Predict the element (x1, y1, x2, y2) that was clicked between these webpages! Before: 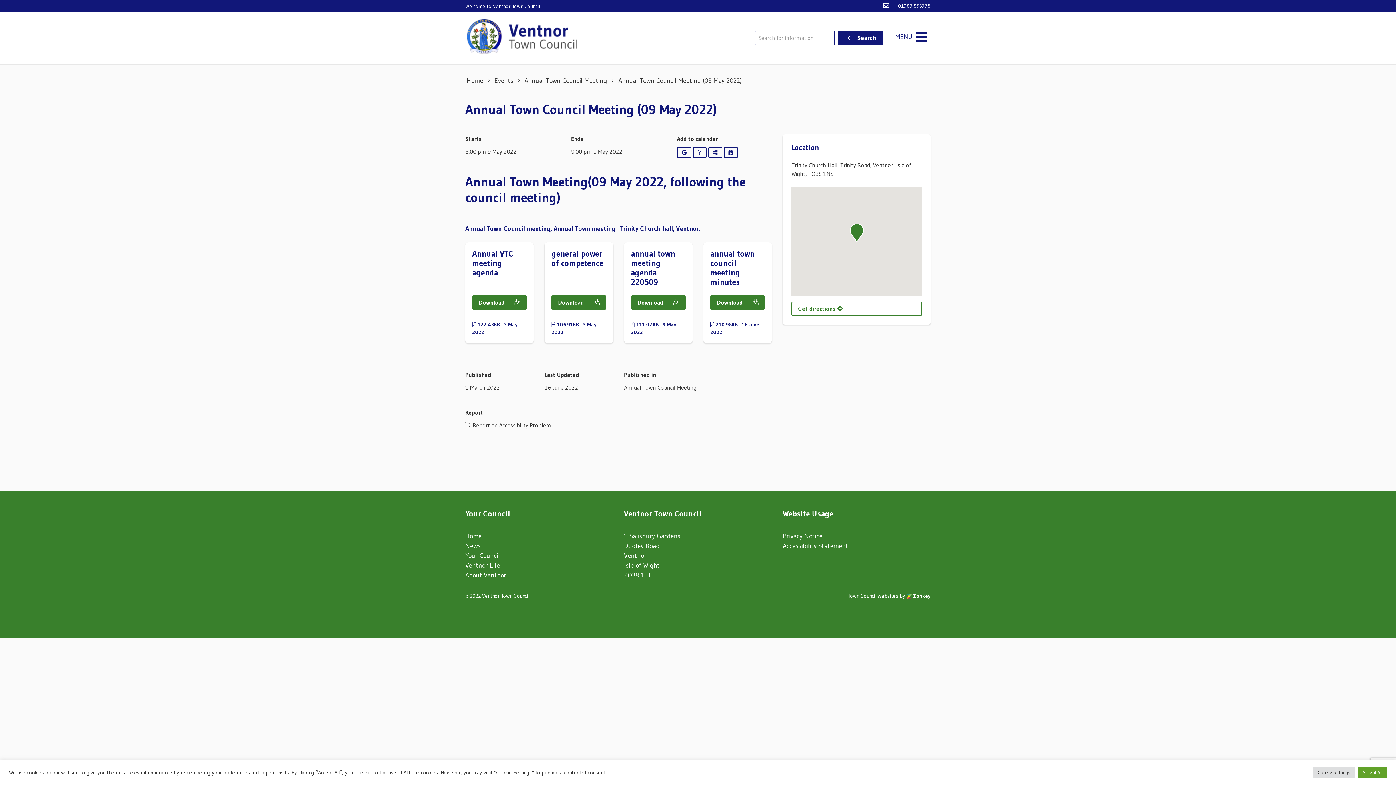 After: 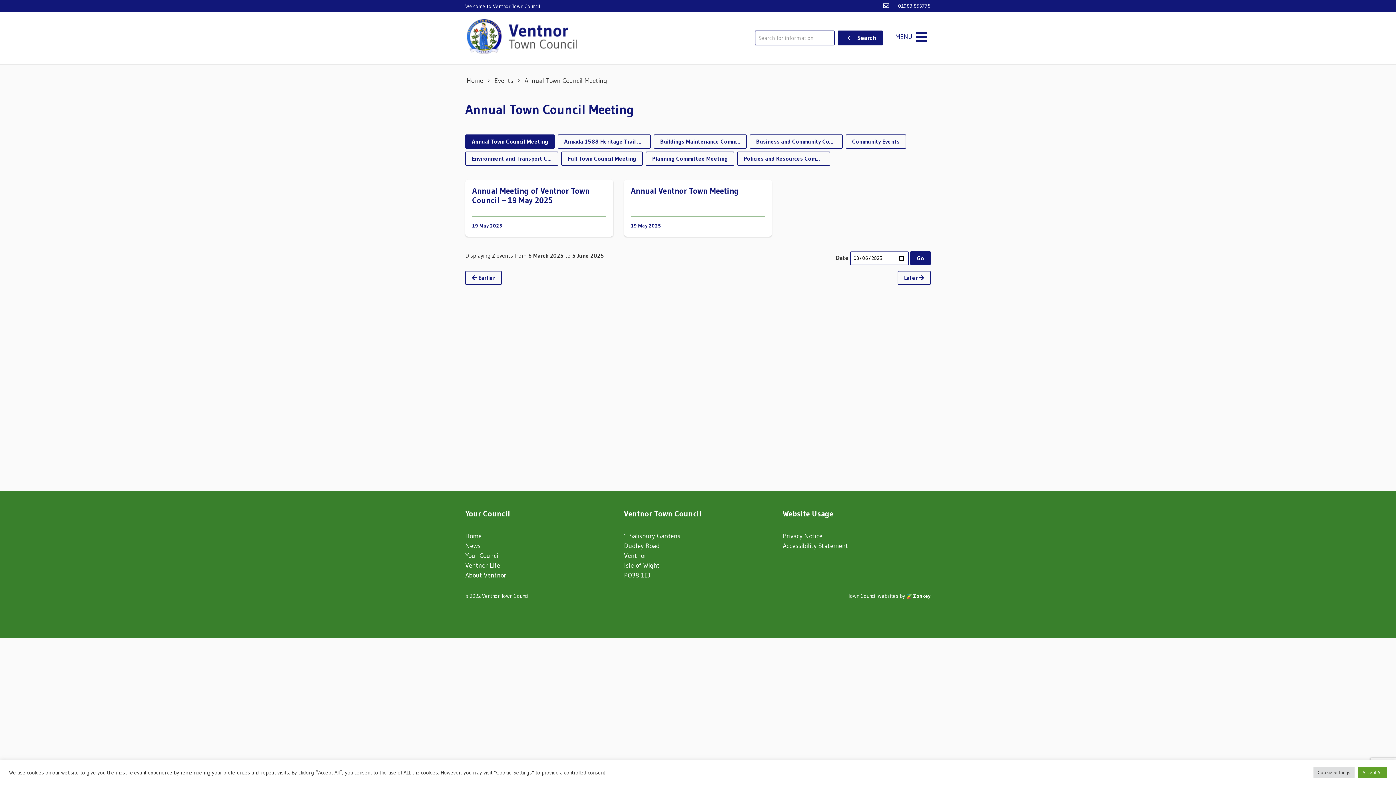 Action: label: Annual Town Council Meeting bbox: (624, 383, 696, 391)